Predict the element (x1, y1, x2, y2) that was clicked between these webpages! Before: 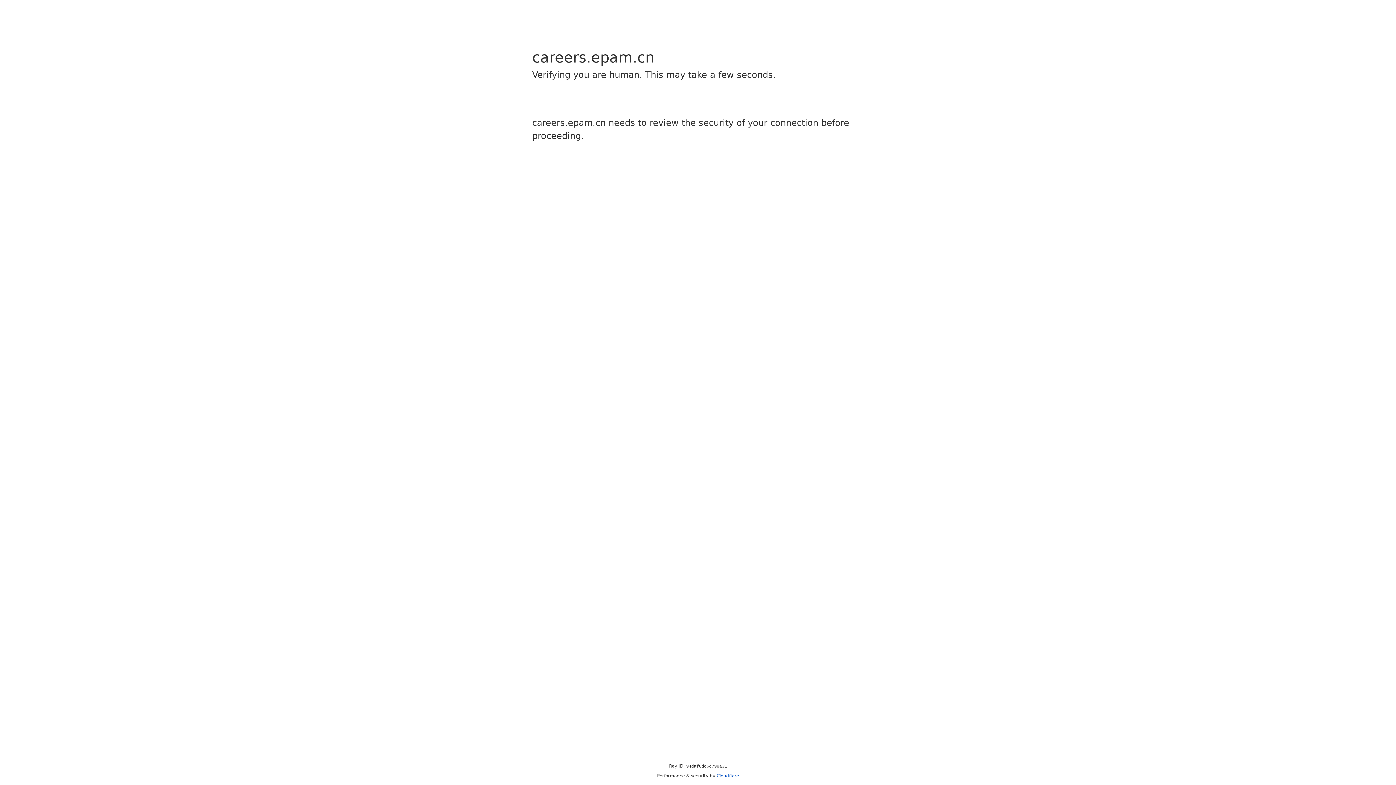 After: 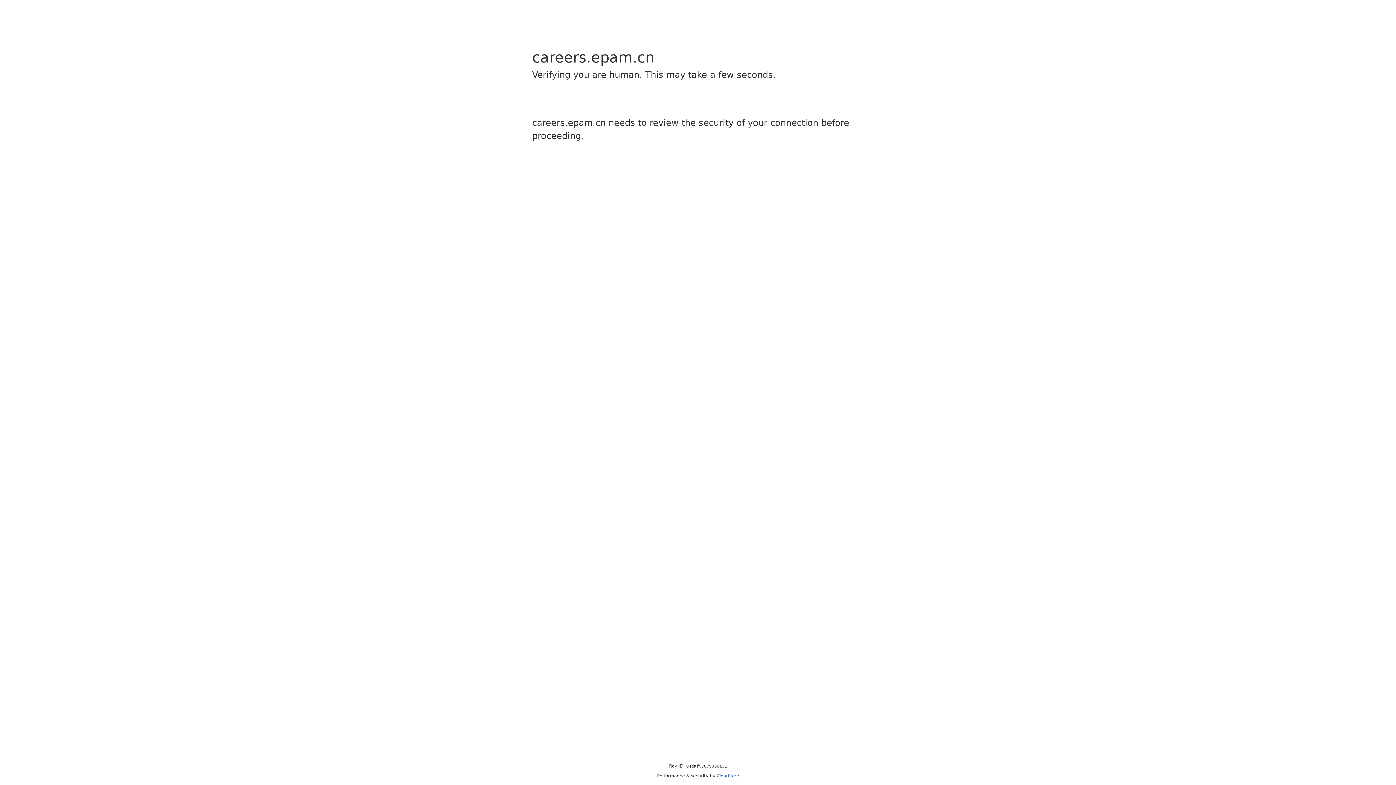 Action: label: Cloudflare bbox: (716, 773, 739, 778)